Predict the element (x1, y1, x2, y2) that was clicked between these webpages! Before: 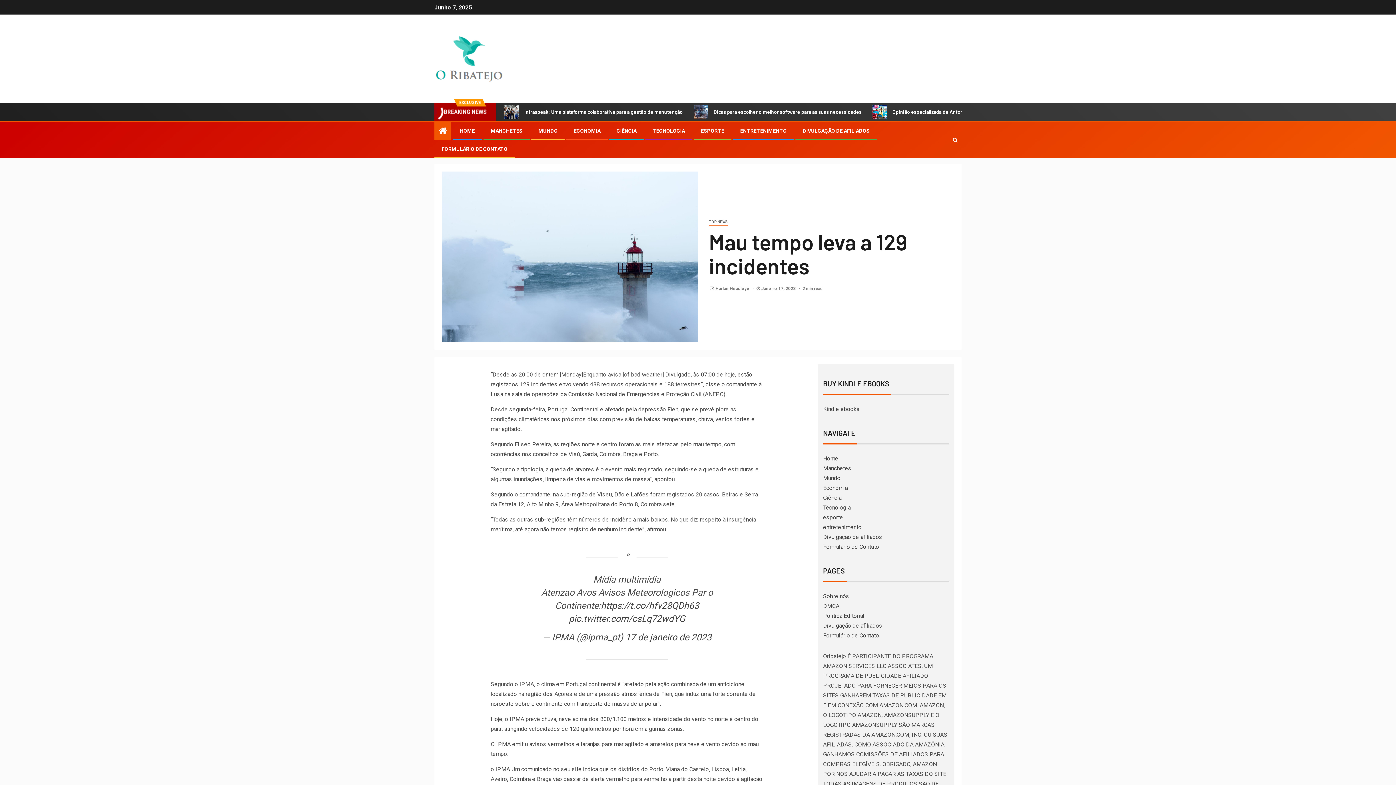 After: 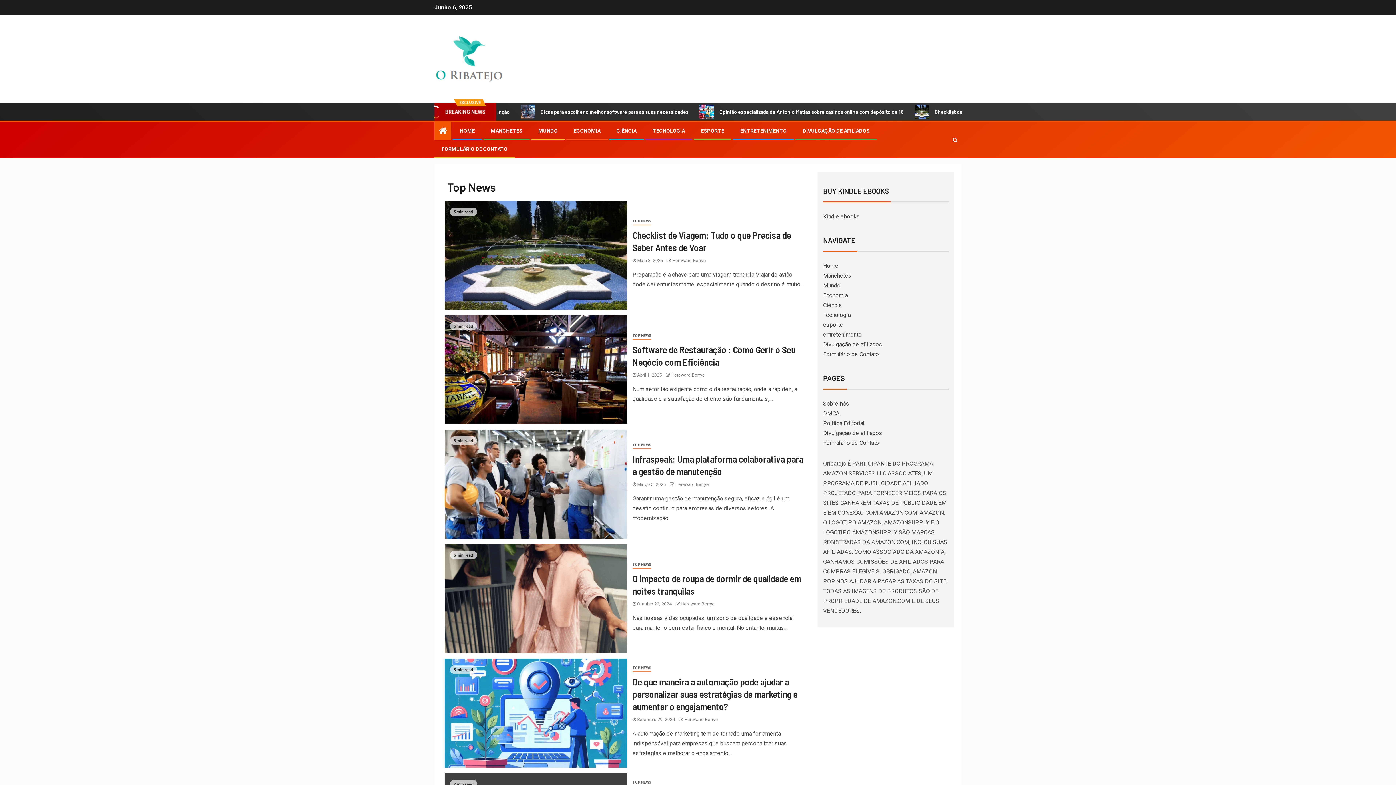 Action: bbox: (823, 465, 851, 472) label: Manchetes